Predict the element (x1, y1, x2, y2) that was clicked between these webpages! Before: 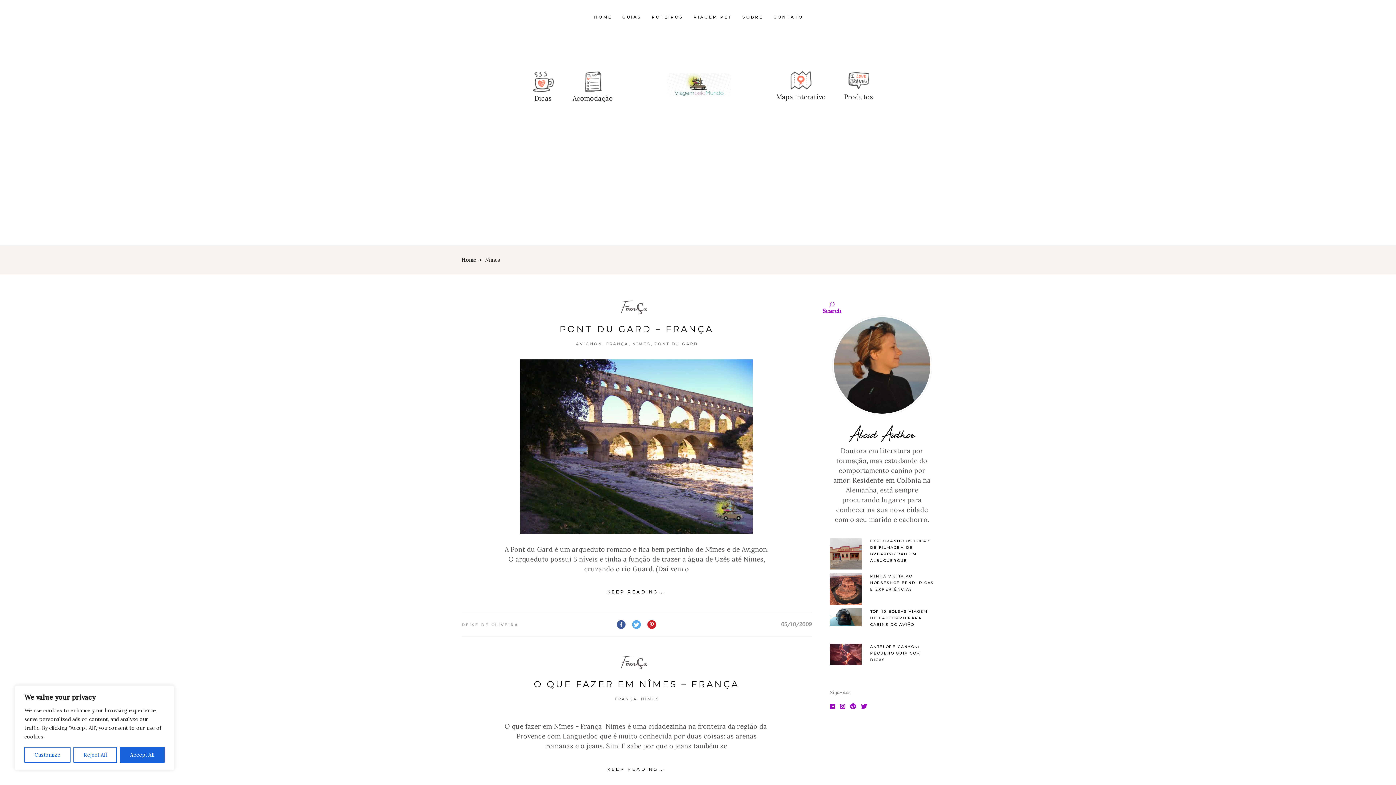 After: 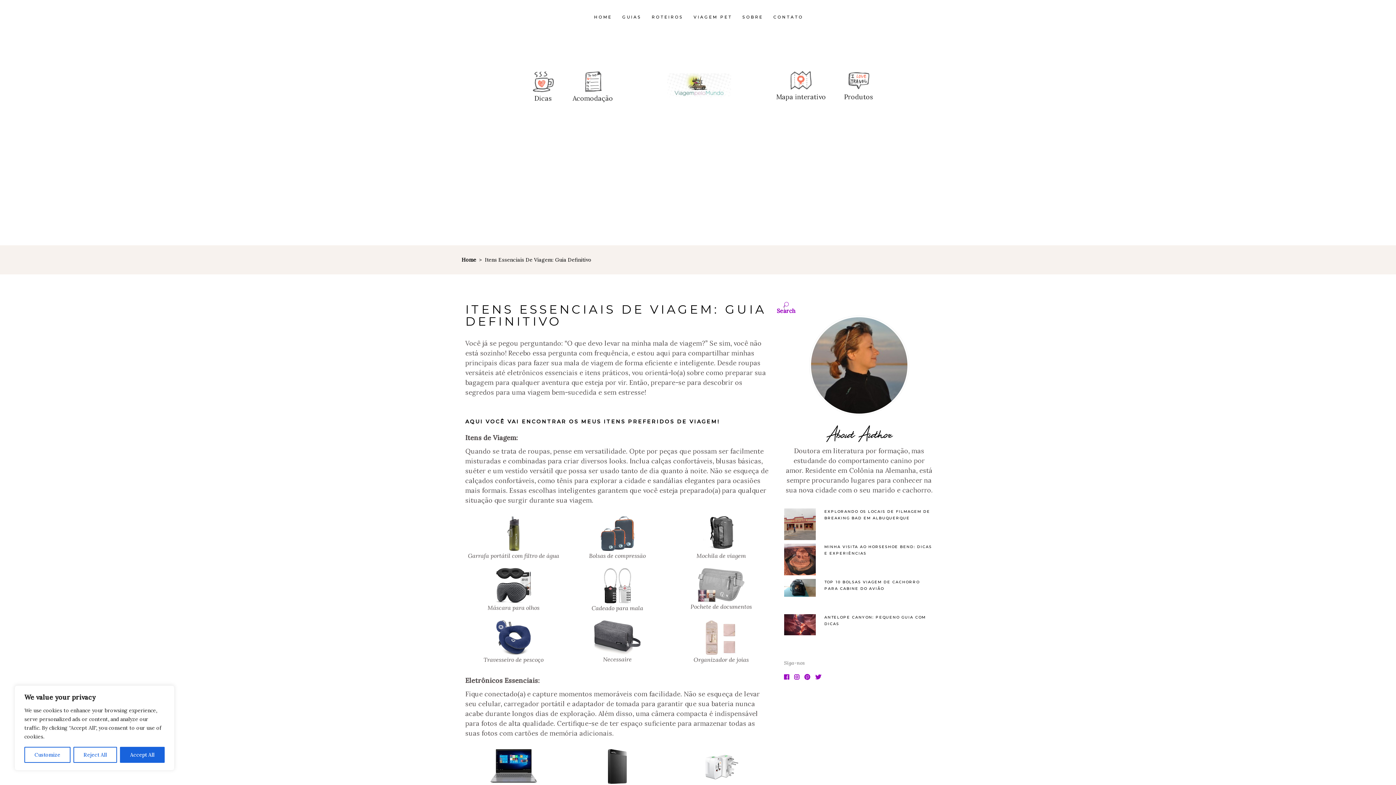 Action: bbox: (847, 69, 870, 90)